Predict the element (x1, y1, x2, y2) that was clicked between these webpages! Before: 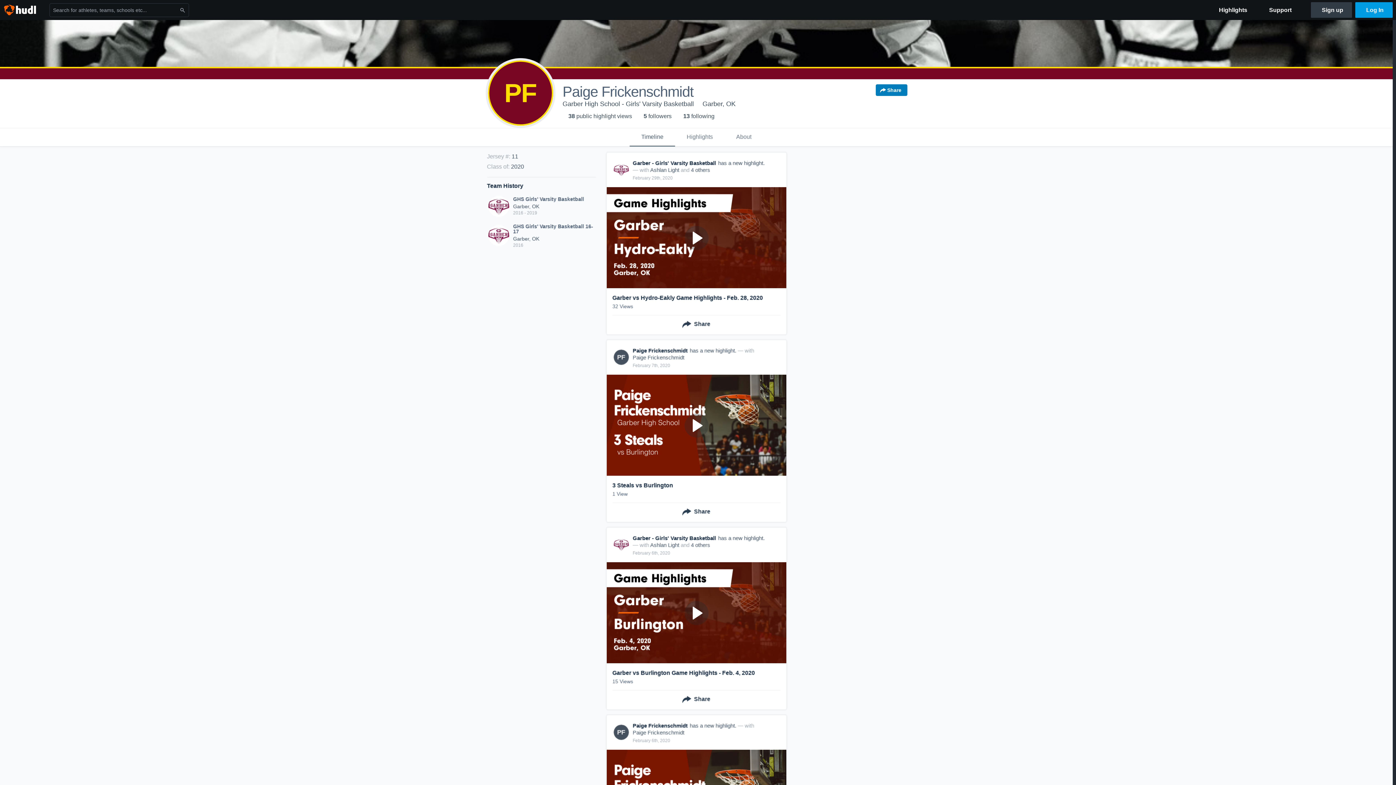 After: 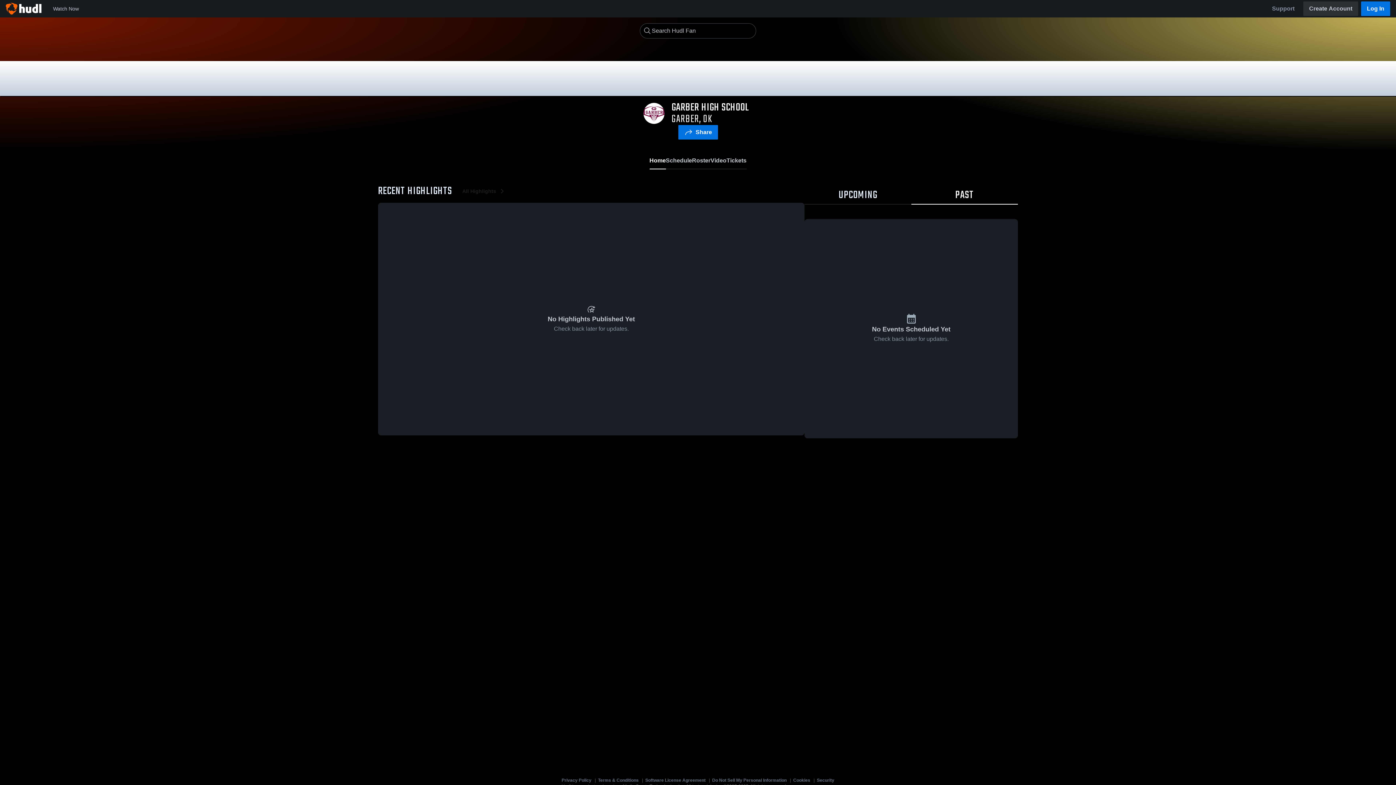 Action: bbox: (487, 224, 596, 248) label: GHS Girls' Varsity Basketball 16-17

Garber, OK

2016